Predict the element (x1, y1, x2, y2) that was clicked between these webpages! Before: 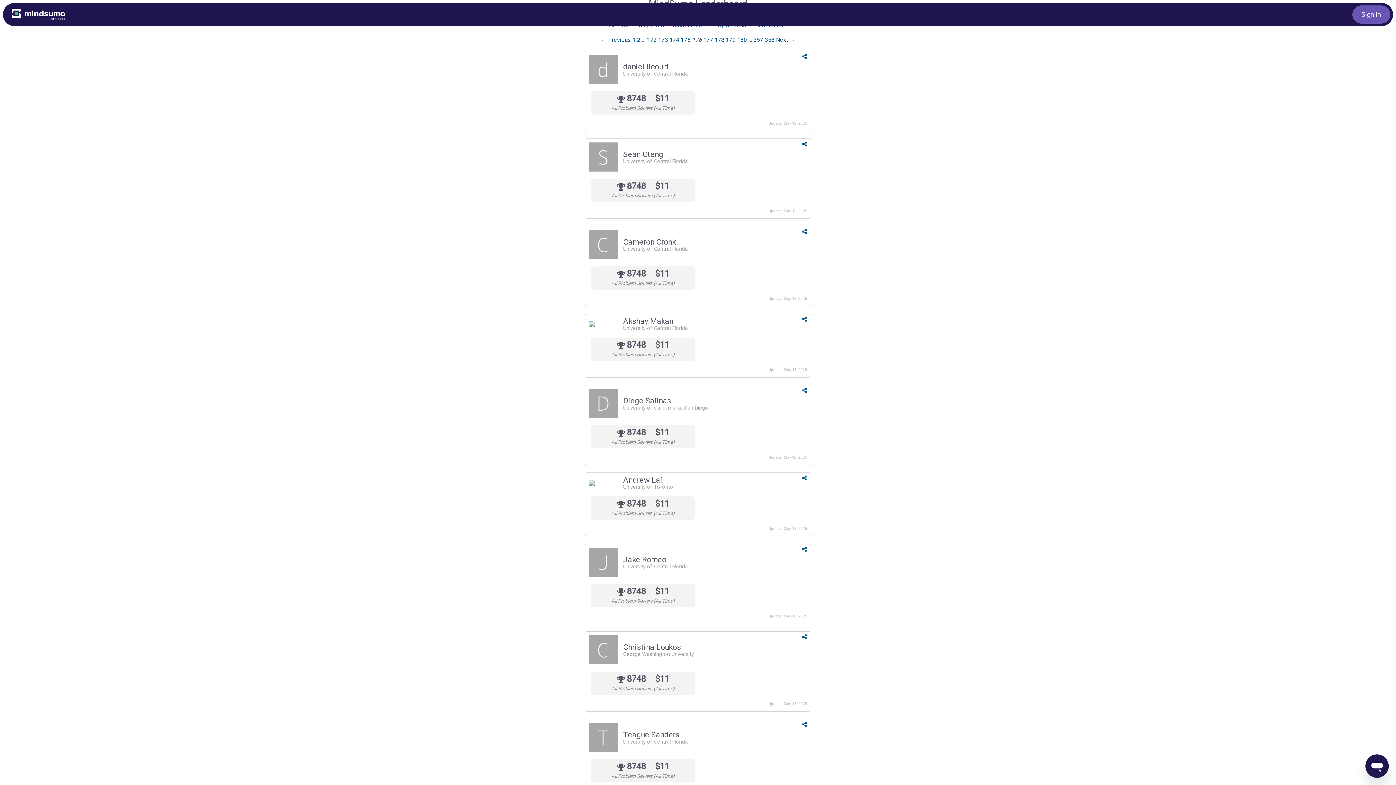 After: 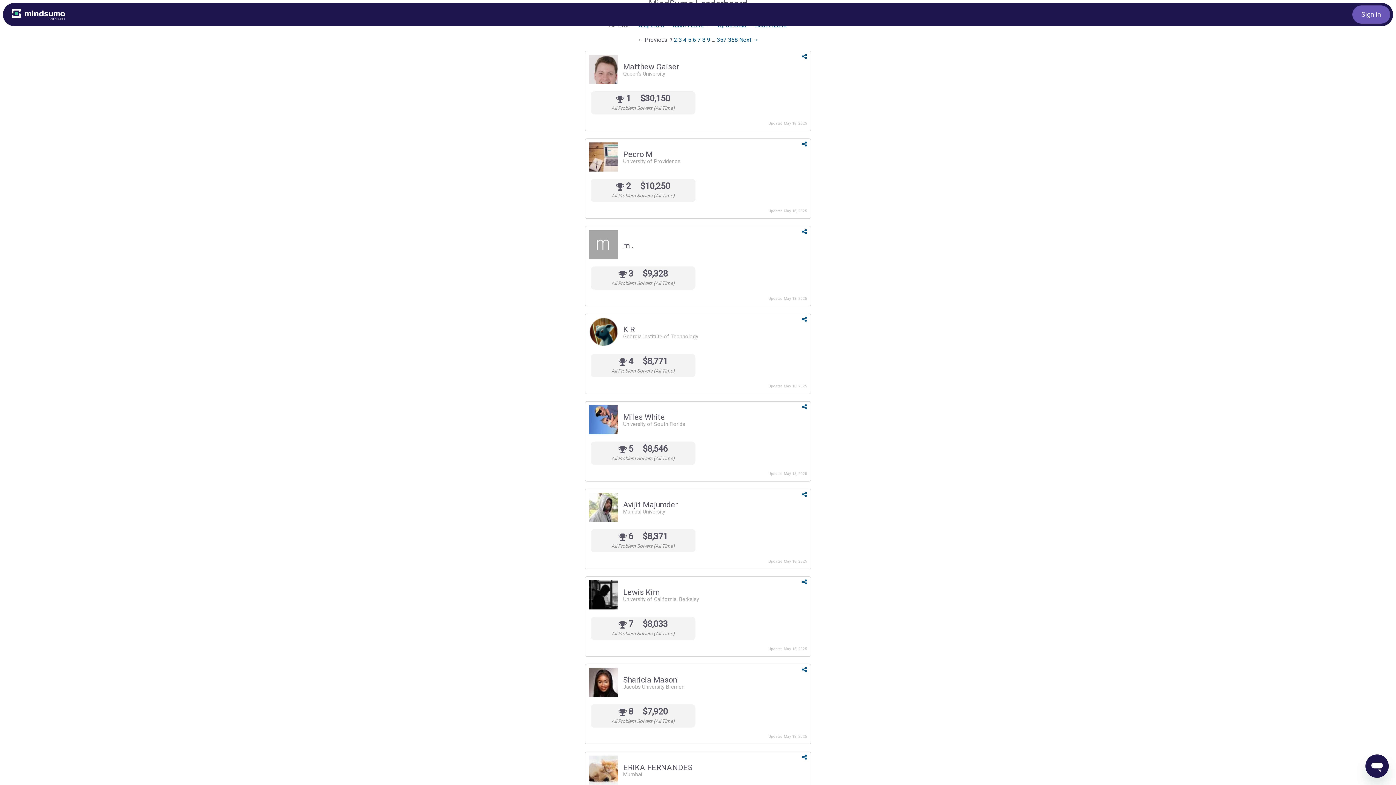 Action: bbox: (632, 36, 635, 43) label: Page 1